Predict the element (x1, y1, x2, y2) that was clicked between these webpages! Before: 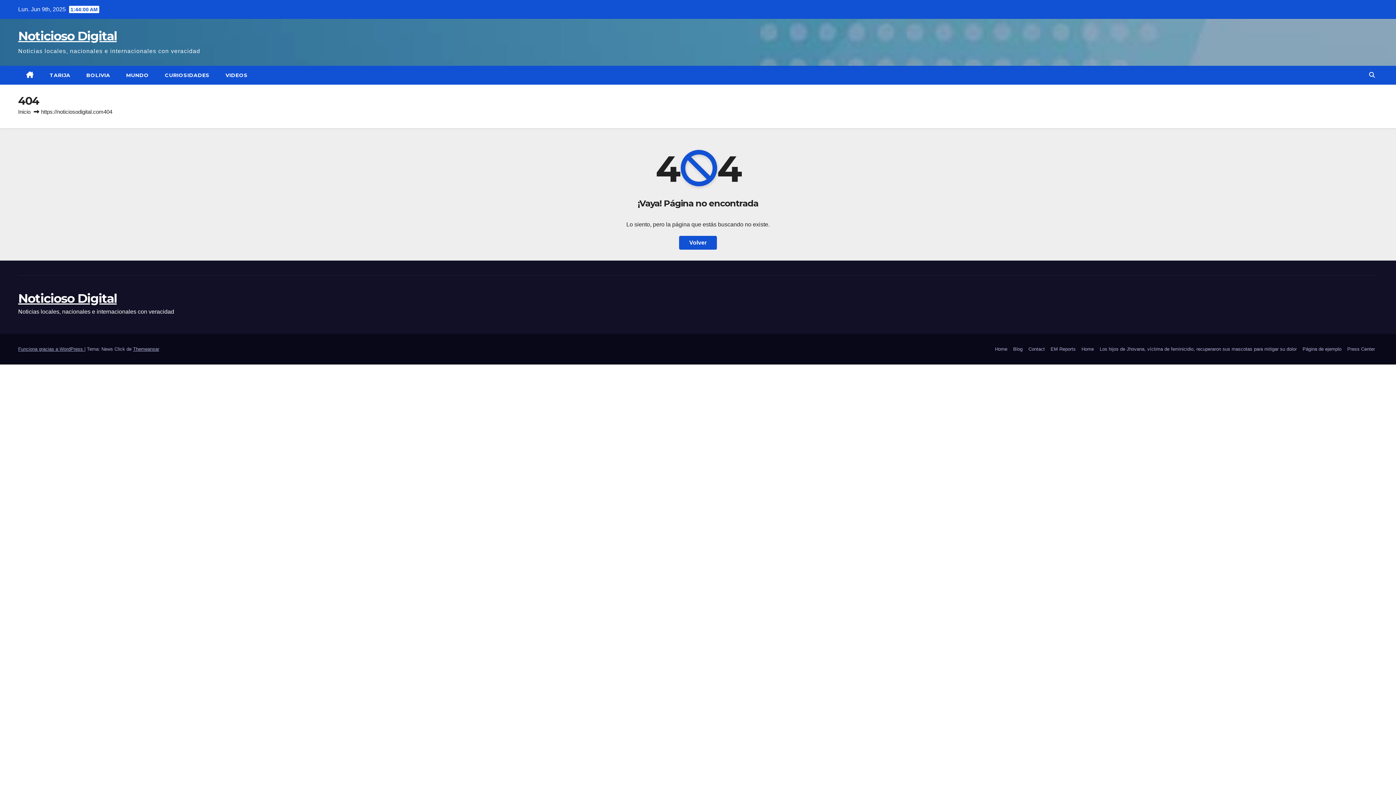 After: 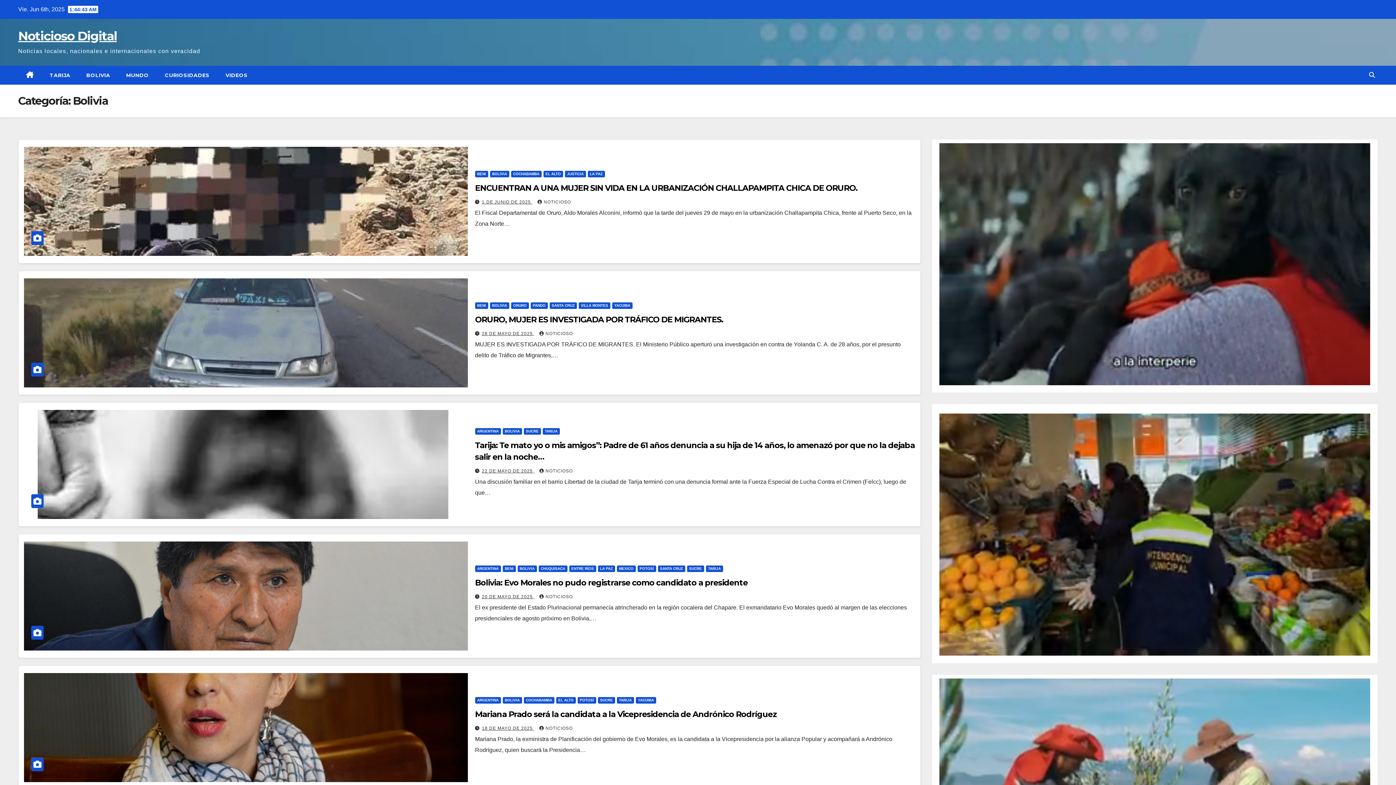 Action: bbox: (78, 65, 118, 84) label: BOLIVIA